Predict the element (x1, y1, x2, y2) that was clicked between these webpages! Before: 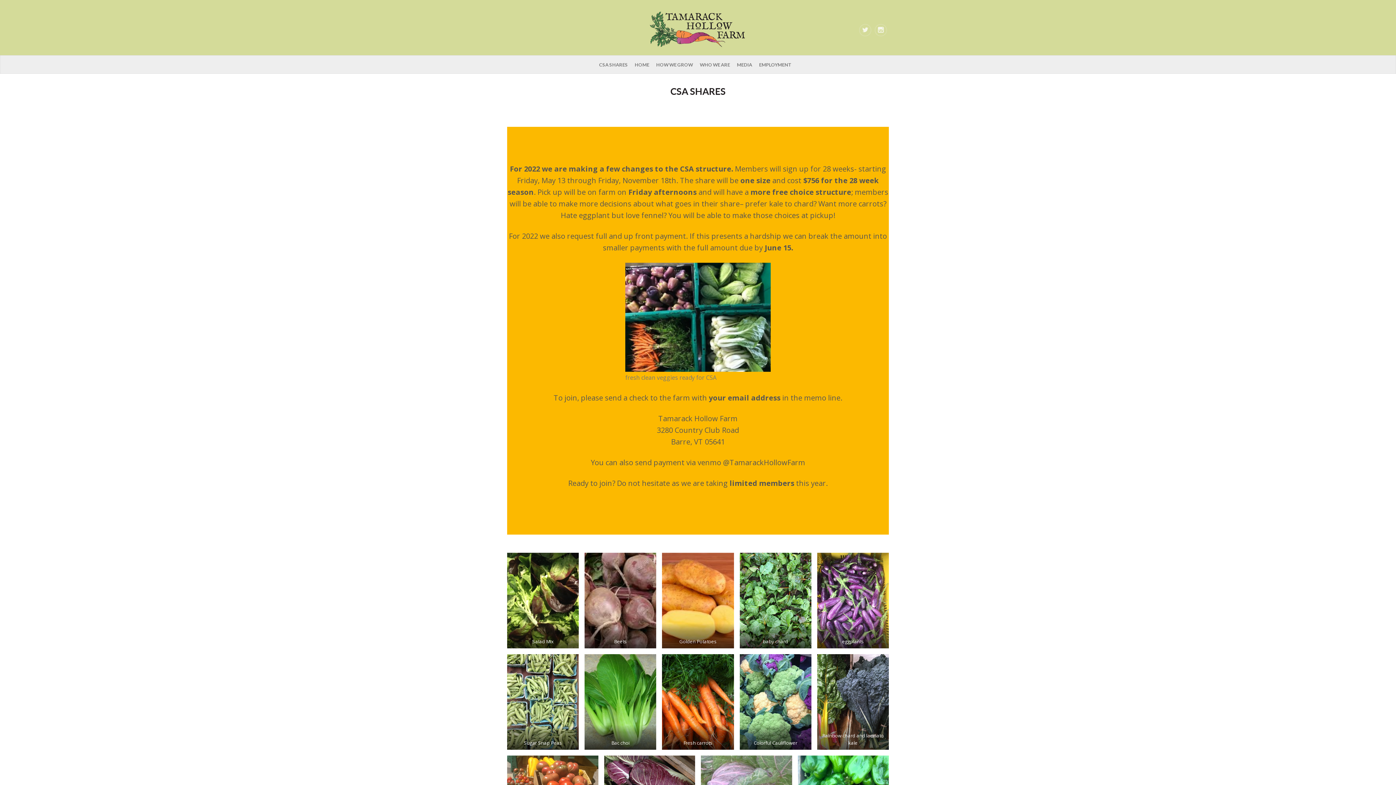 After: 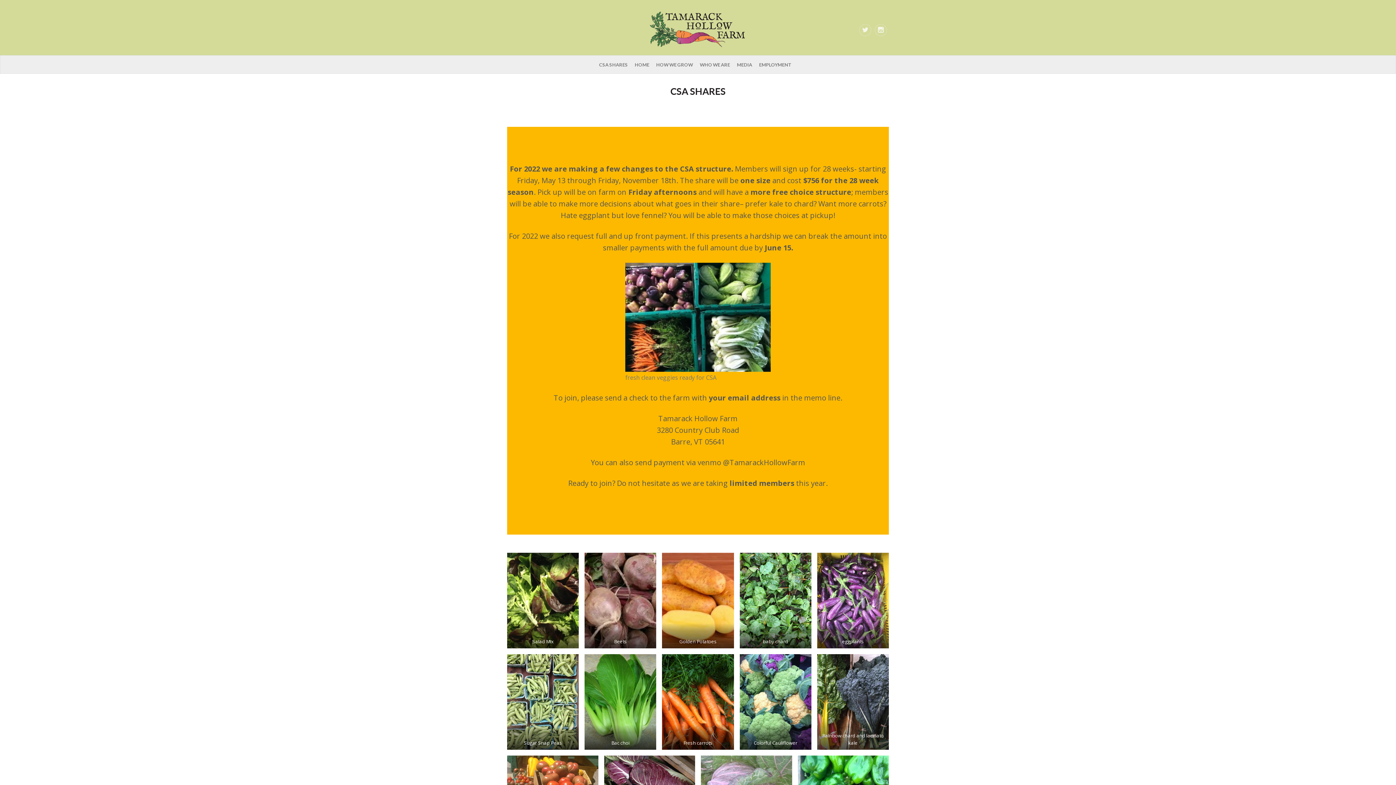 Action: label: CSA SHARES bbox: (599, 58, 633, 71)